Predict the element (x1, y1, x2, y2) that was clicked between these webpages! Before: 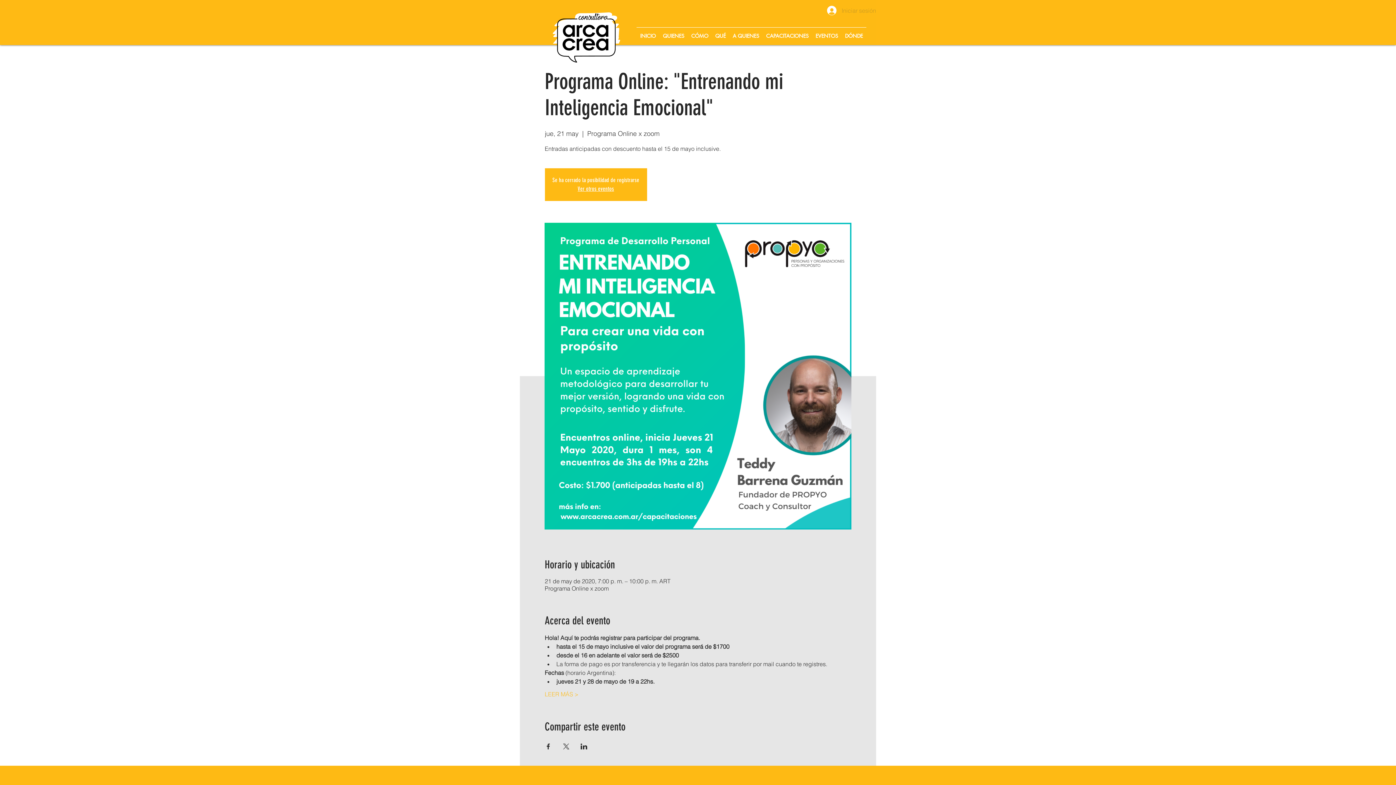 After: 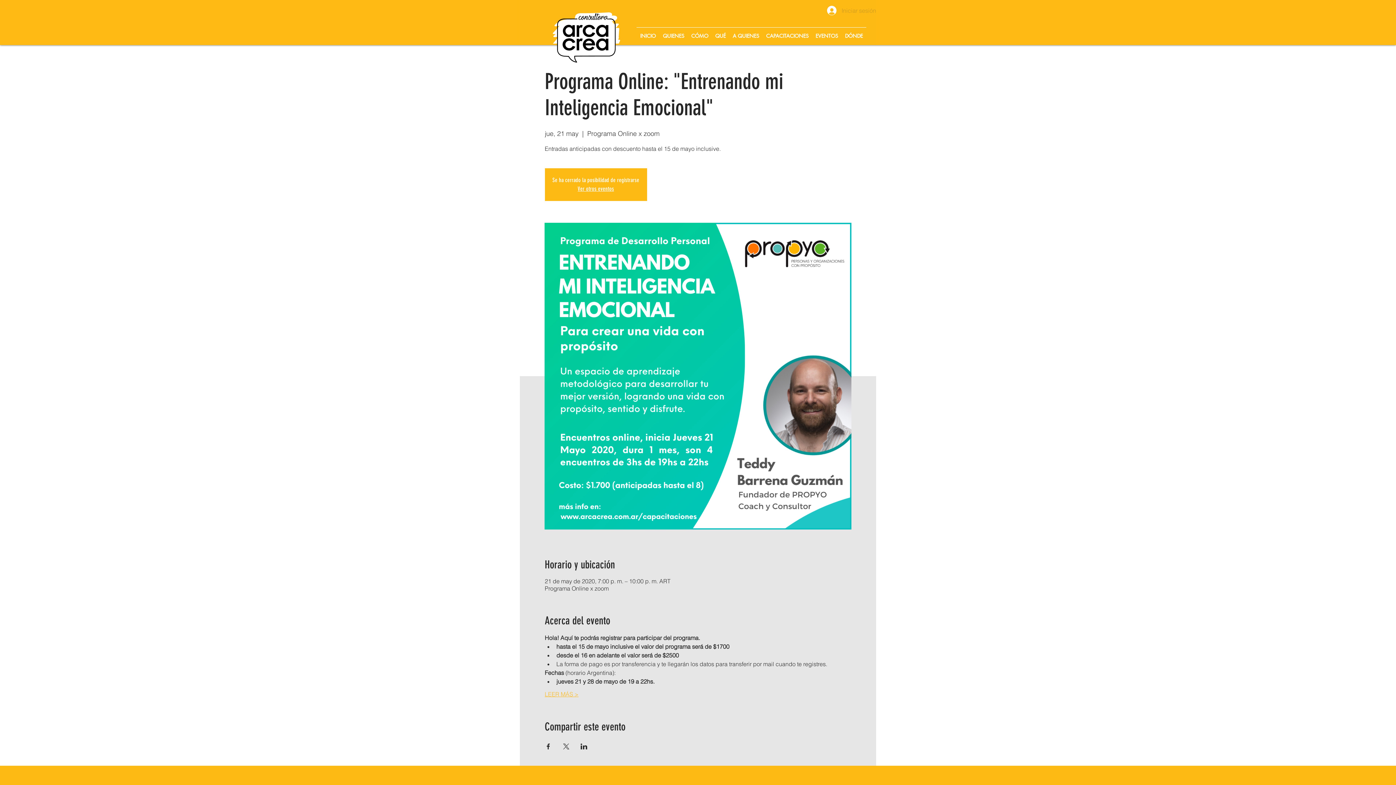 Action: label: LEER MÁS > bbox: (544, 690, 578, 698)